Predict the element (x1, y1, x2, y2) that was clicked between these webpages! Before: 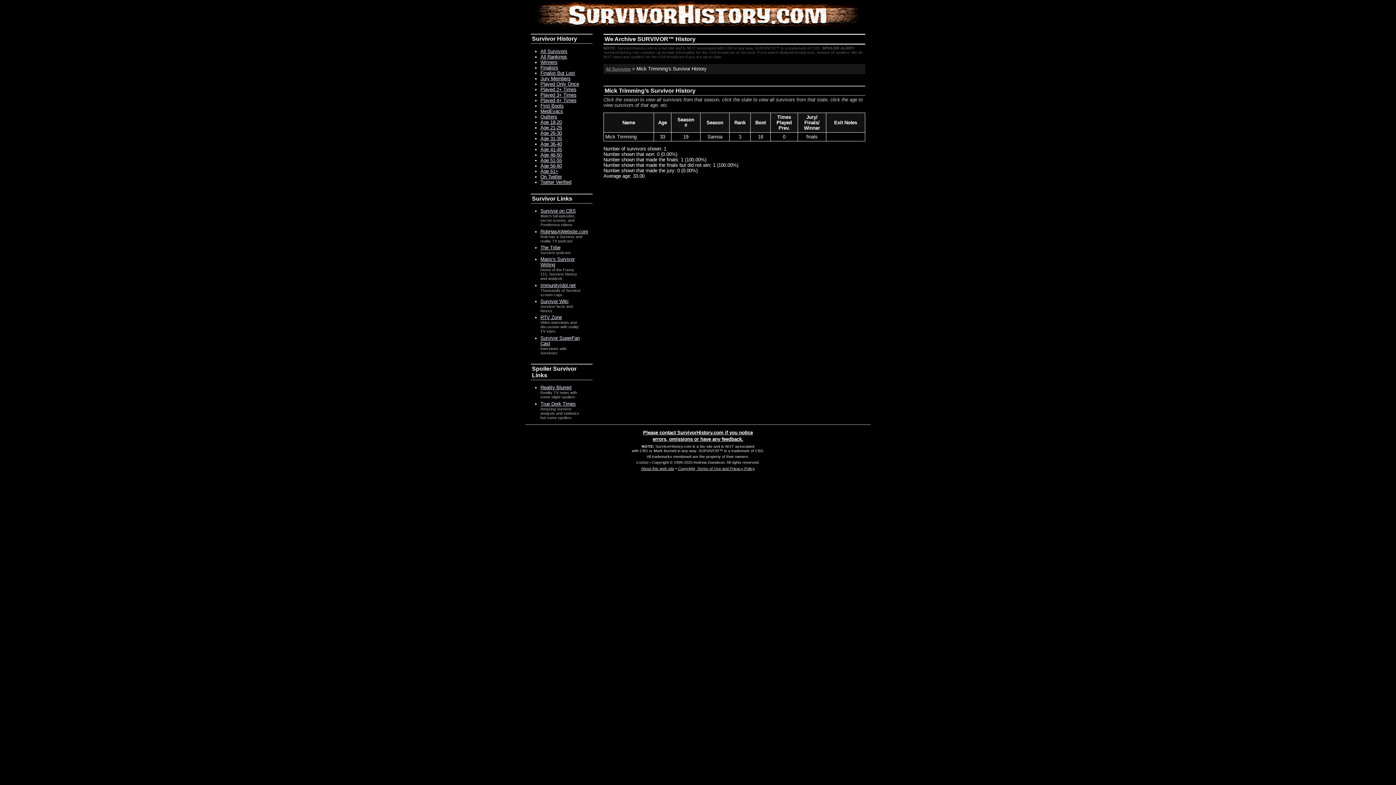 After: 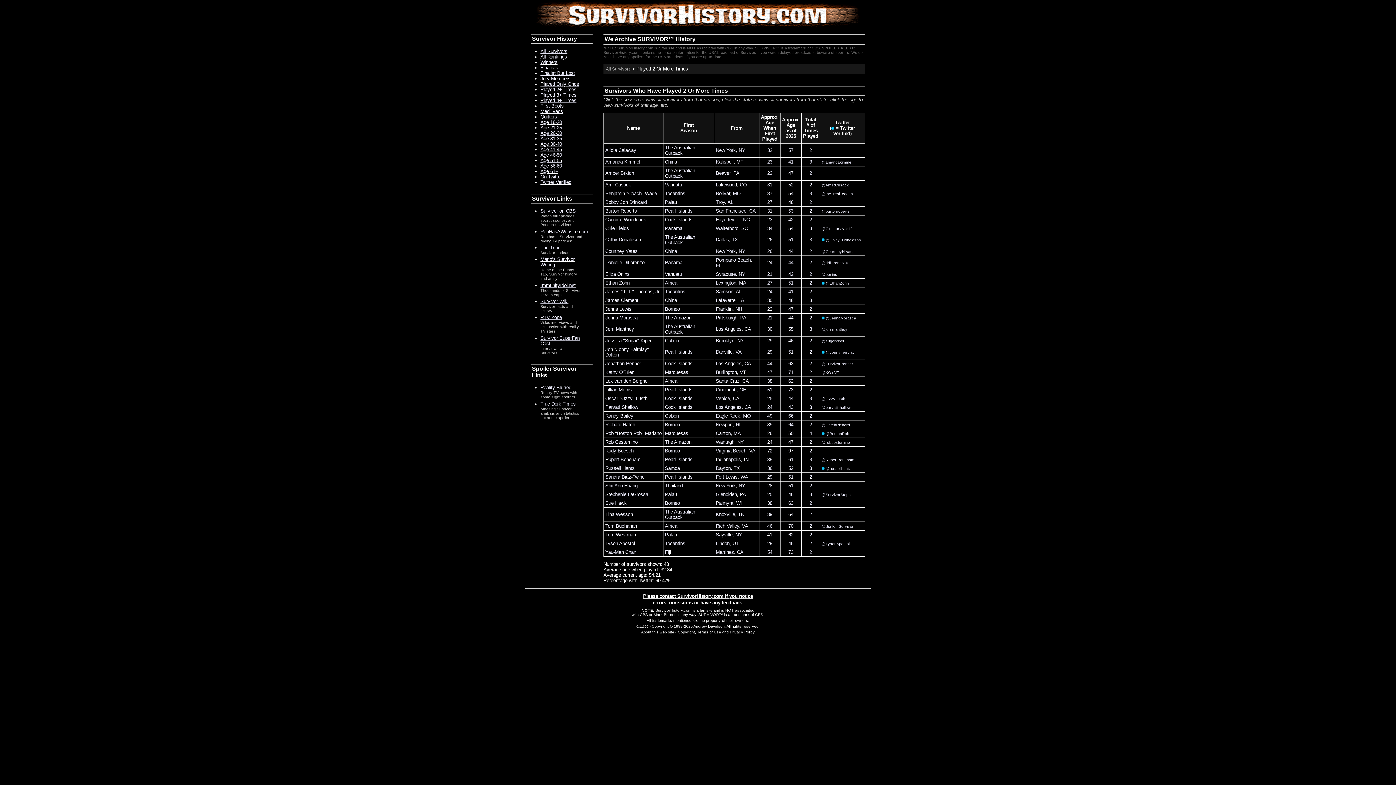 Action: bbox: (540, 86, 576, 92) label: Played 2+ Times